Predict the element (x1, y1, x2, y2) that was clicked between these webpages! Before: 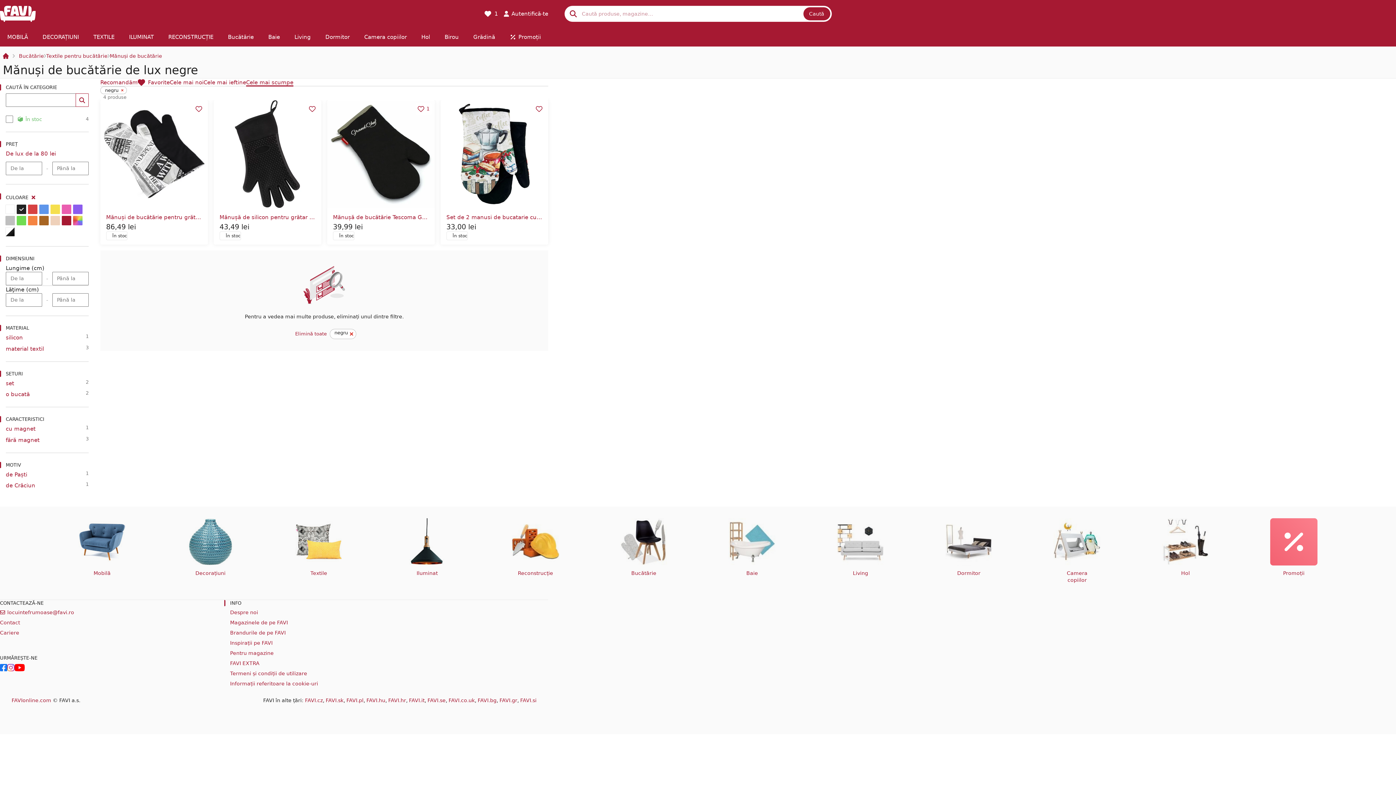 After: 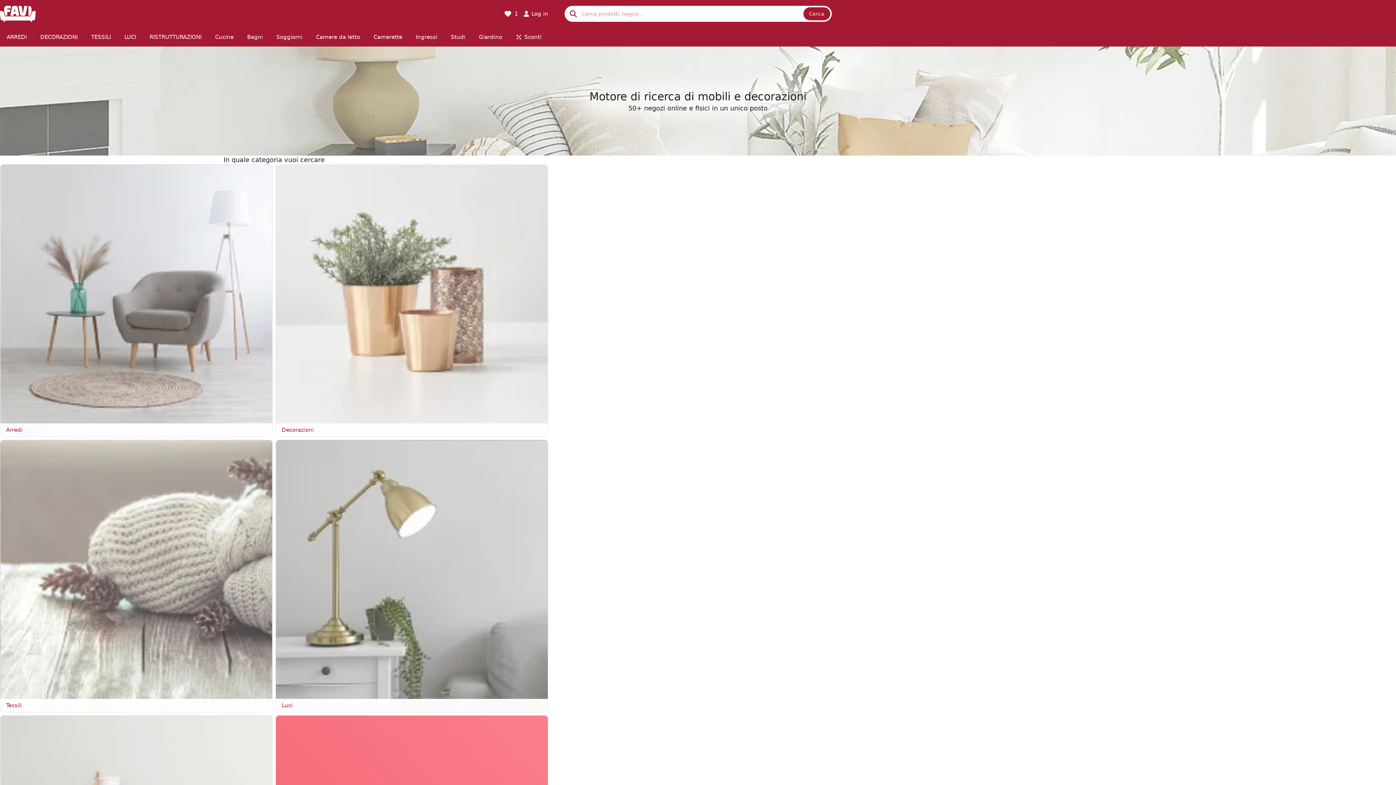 Action: label: FAVI.it bbox: (409, 697, 424, 703)